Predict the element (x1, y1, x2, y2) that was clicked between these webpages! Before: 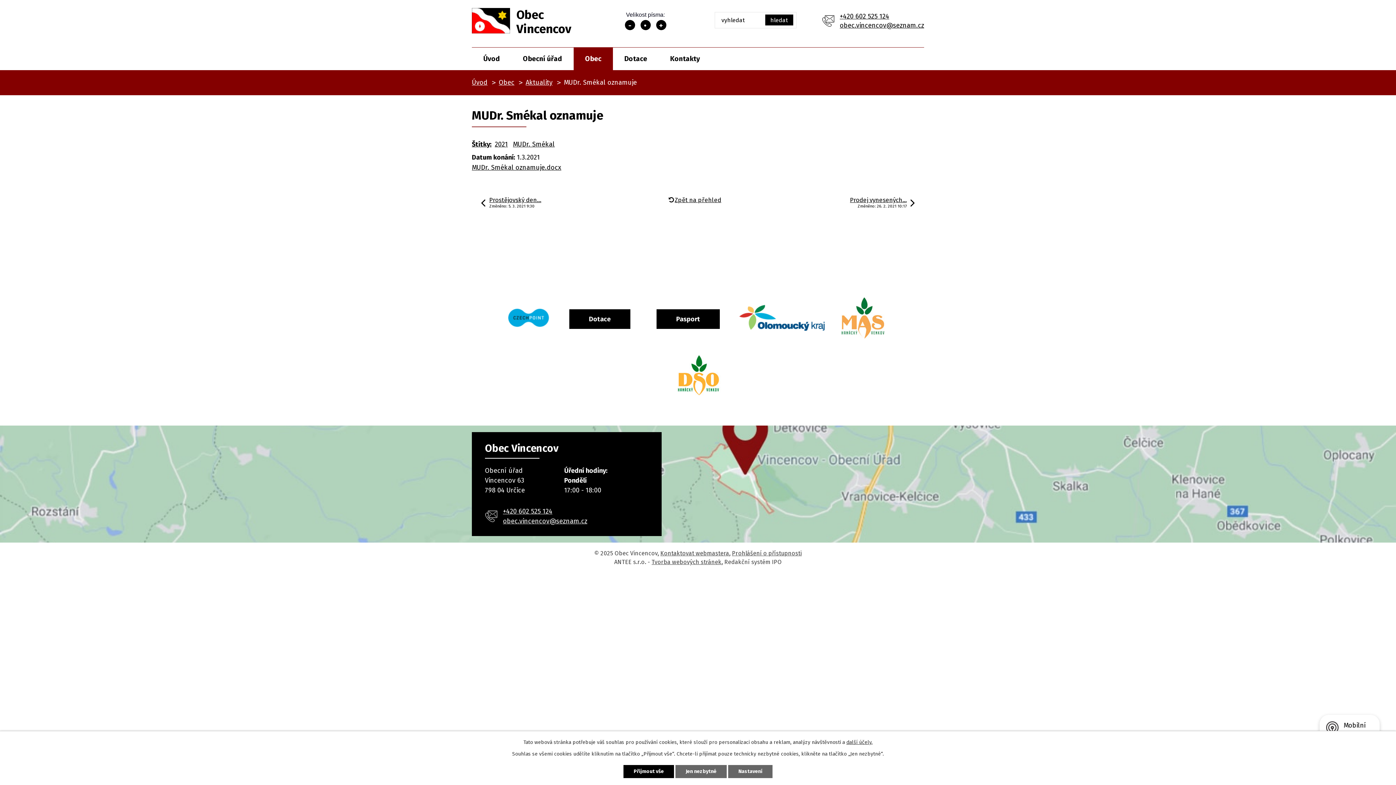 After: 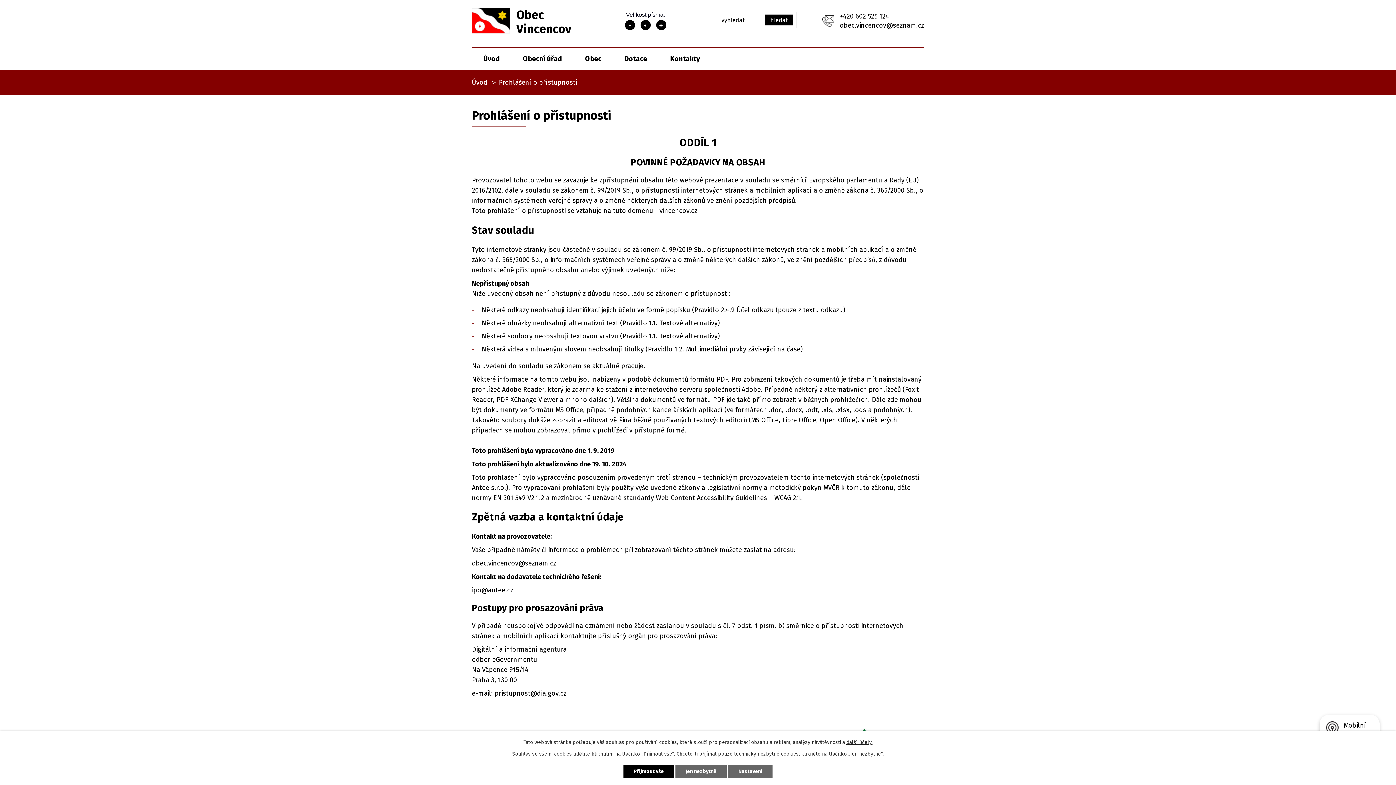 Action: label: Prohlášení o přístupnosti bbox: (732, 550, 802, 557)